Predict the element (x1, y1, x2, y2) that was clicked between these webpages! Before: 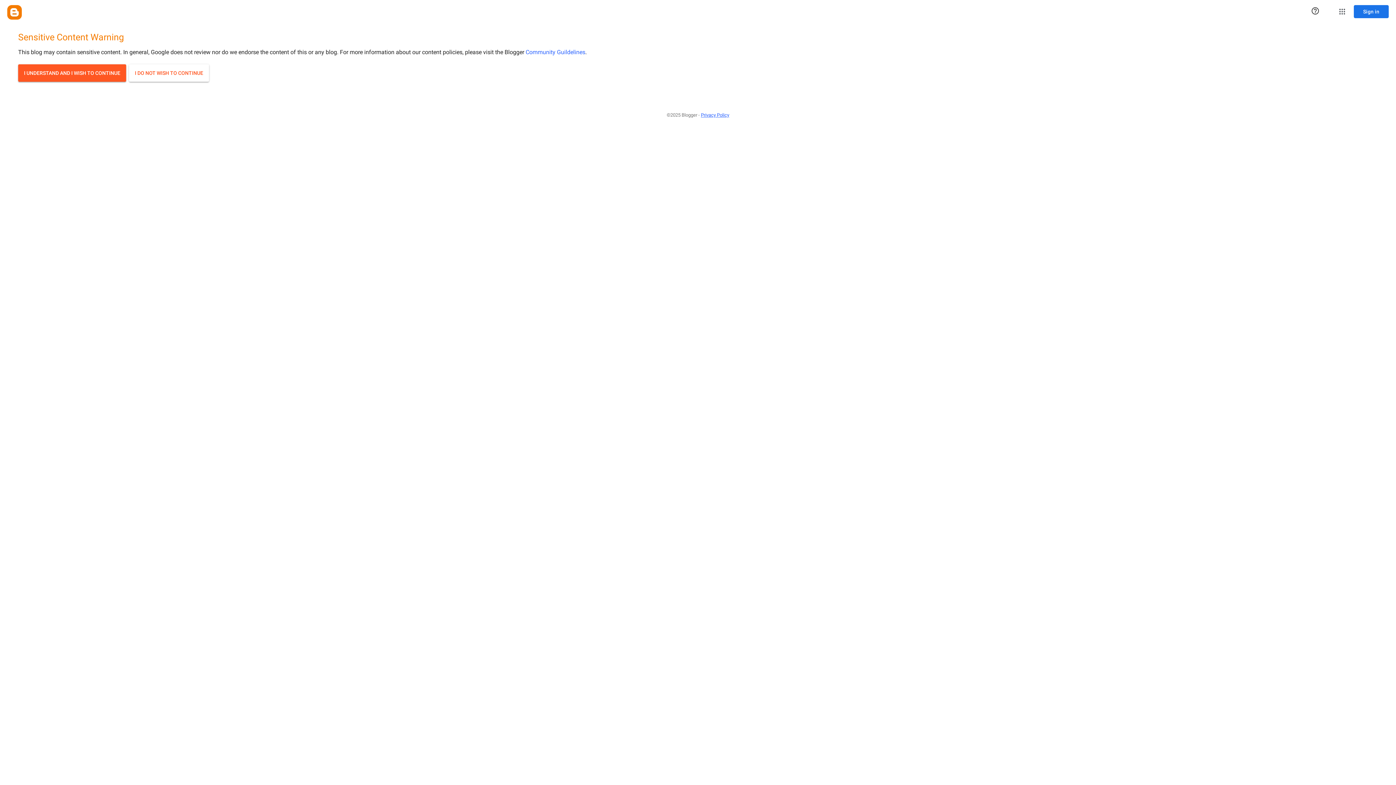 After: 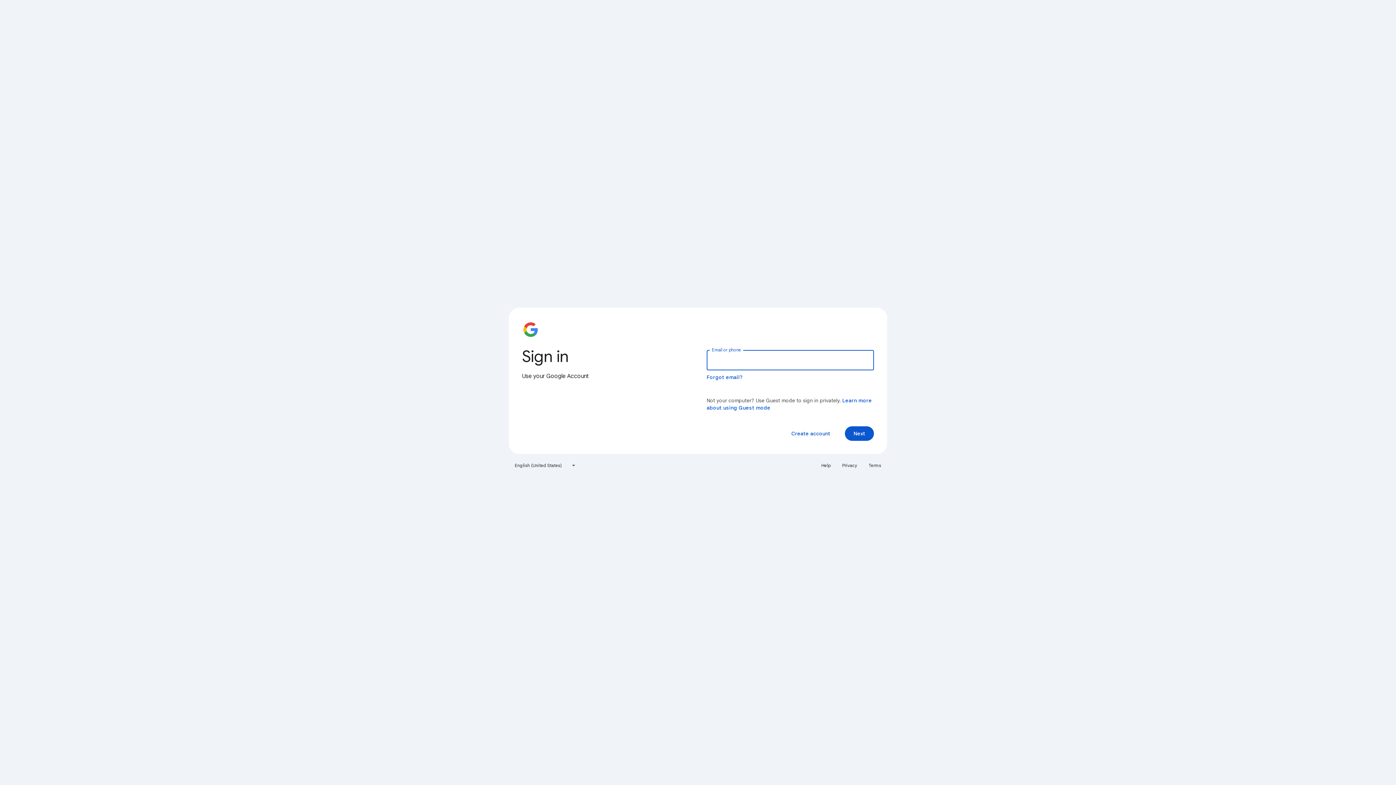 Action: label: Sign in bbox: (1354, 5, 1389, 18)